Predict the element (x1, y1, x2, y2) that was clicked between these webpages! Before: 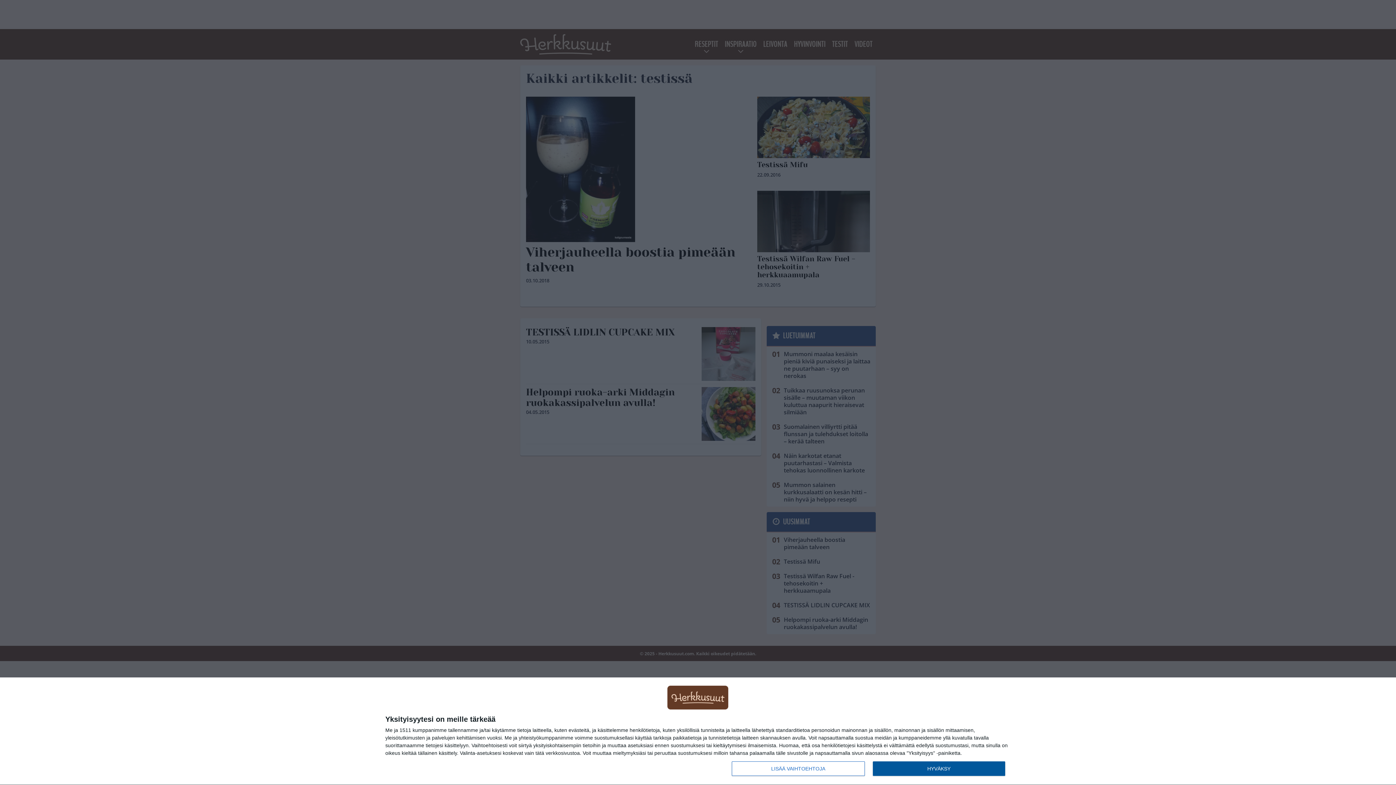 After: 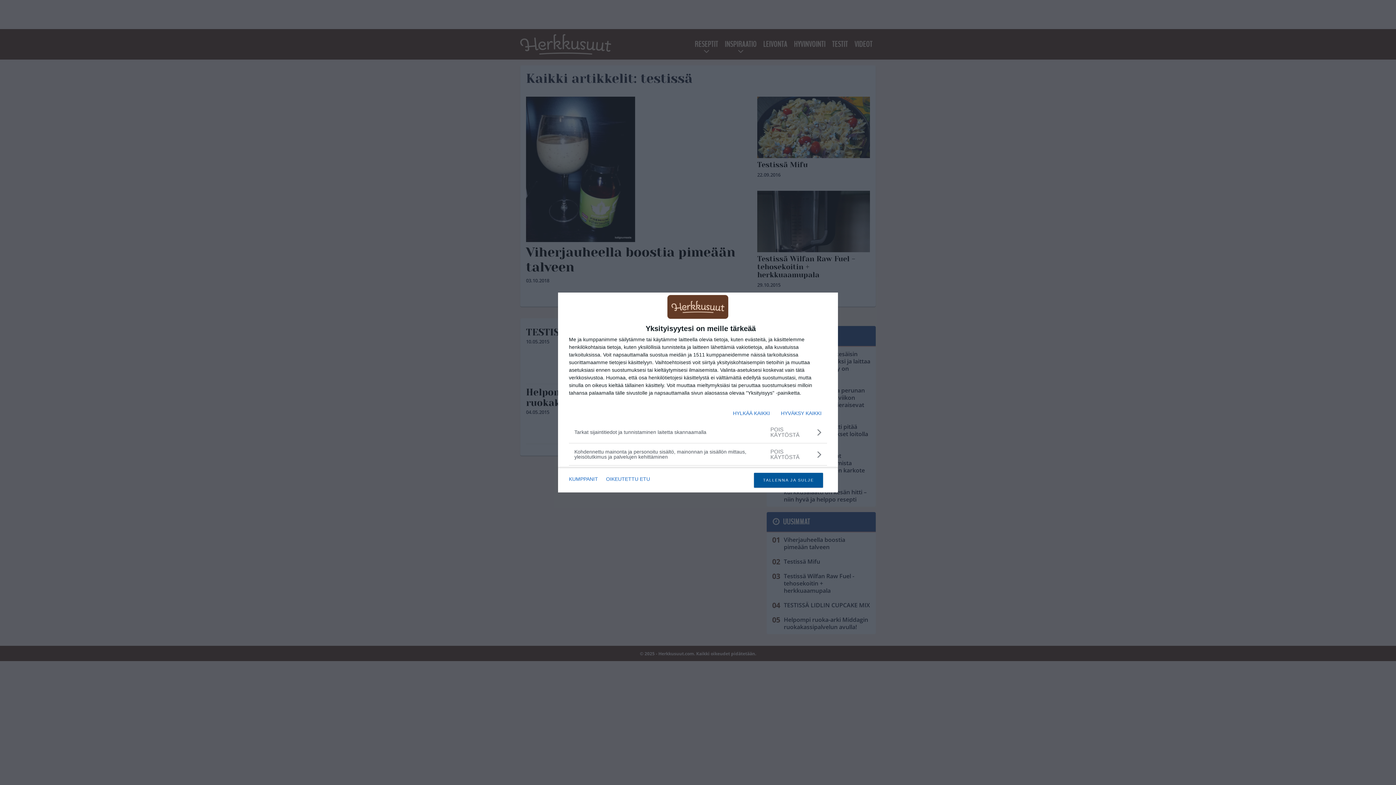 Action: label: LISÄÄ VAIHTOEHTOJA bbox: (732, 761, 864, 776)